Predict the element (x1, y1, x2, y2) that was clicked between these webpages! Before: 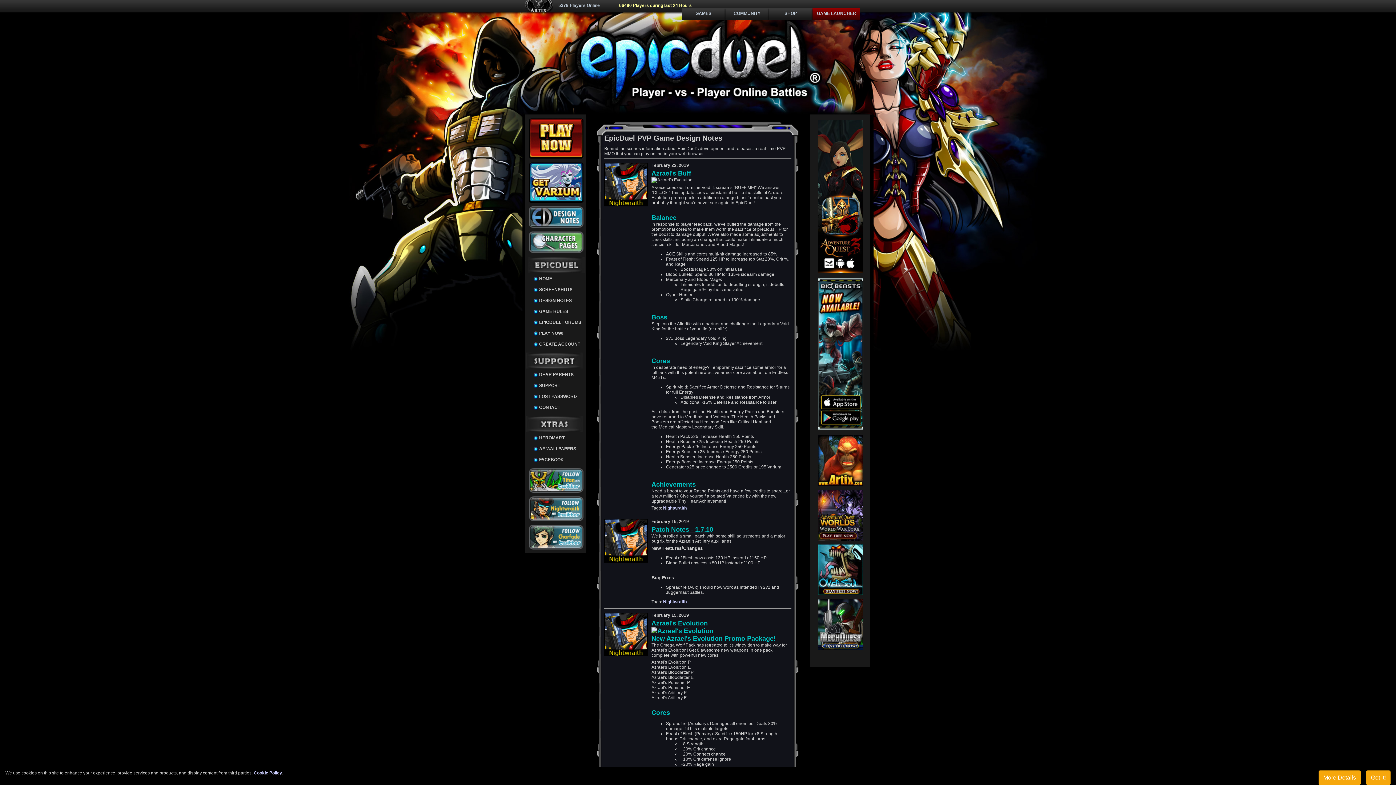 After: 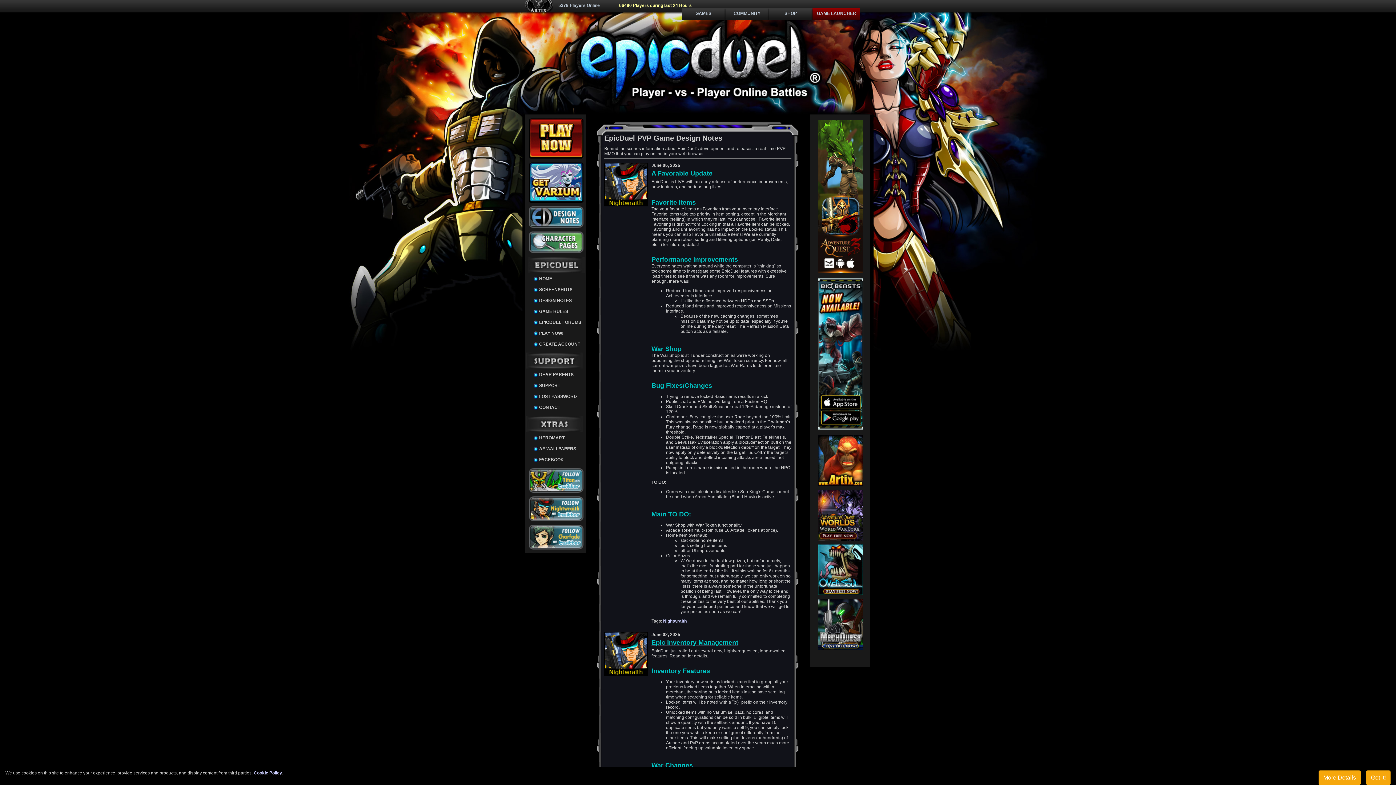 Action: bbox: (663, 505, 686, 510) label: Nightwraith